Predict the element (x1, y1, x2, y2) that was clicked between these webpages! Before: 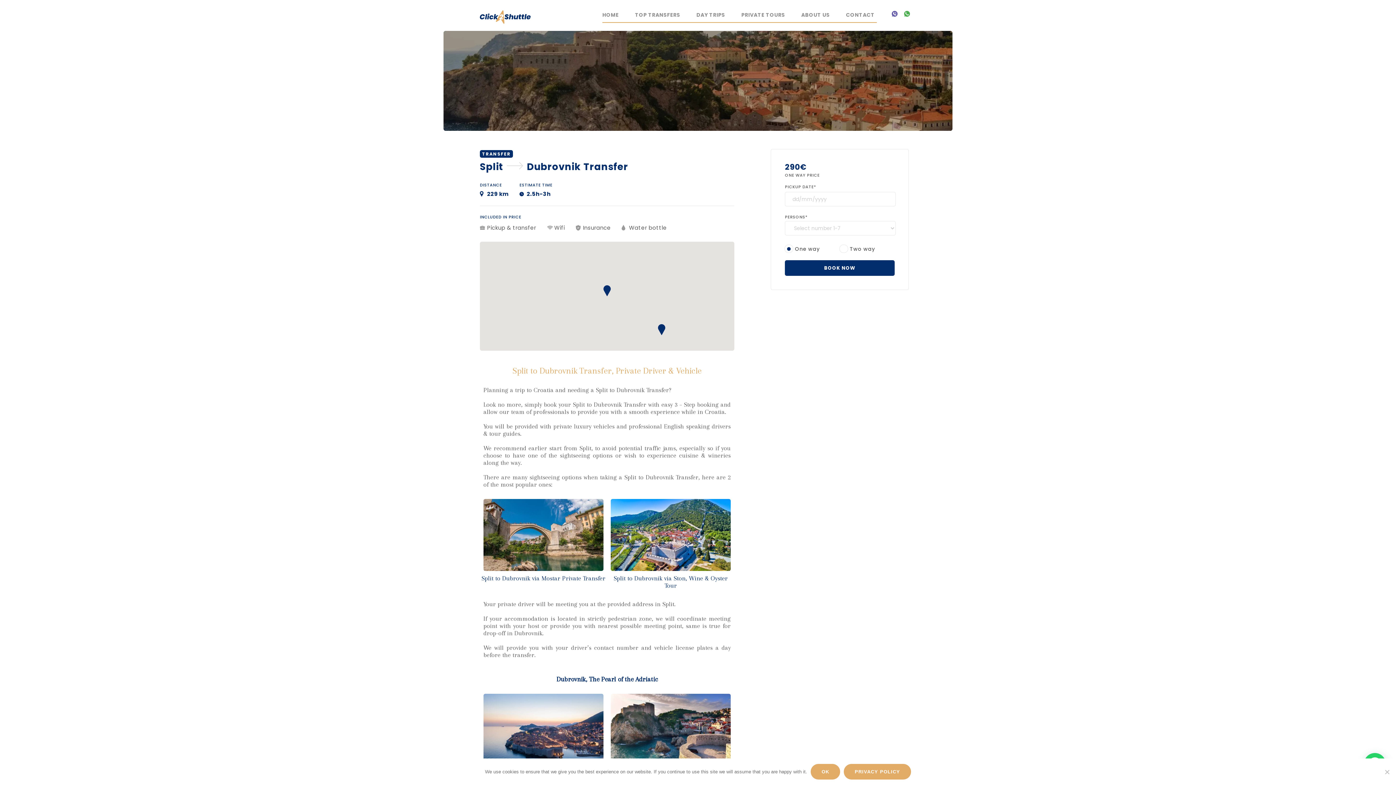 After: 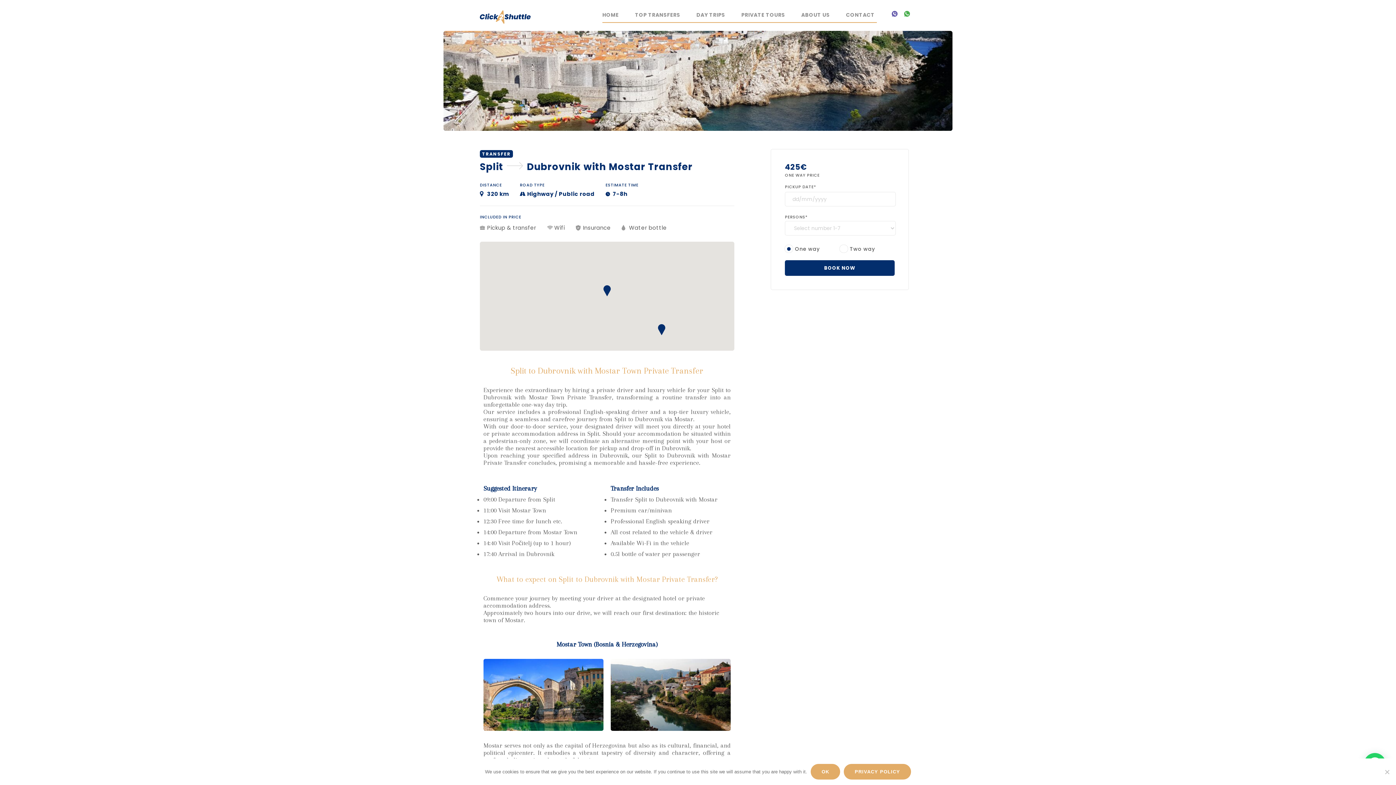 Action: bbox: (481, 574, 605, 582) label: Split to Dubrovnik via Mostar Private Transfer